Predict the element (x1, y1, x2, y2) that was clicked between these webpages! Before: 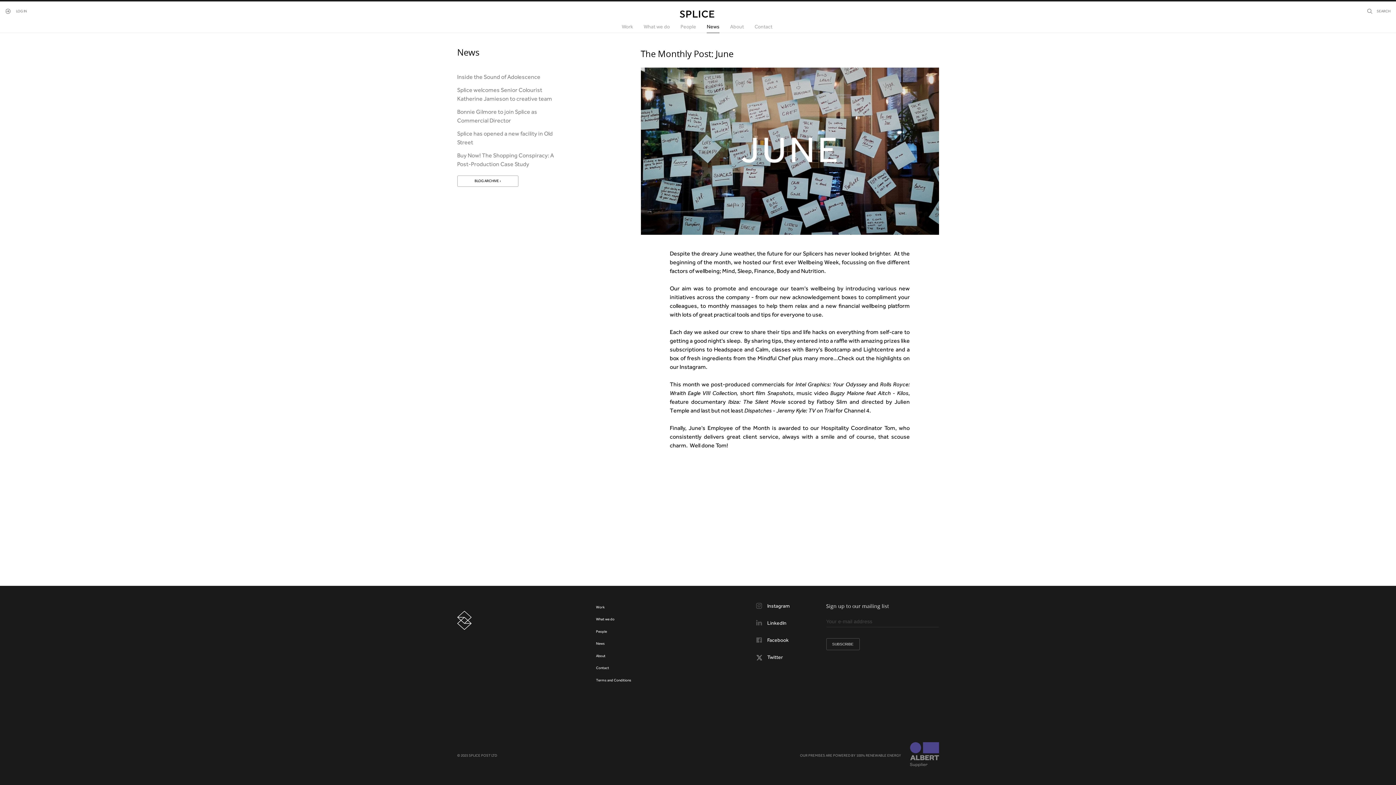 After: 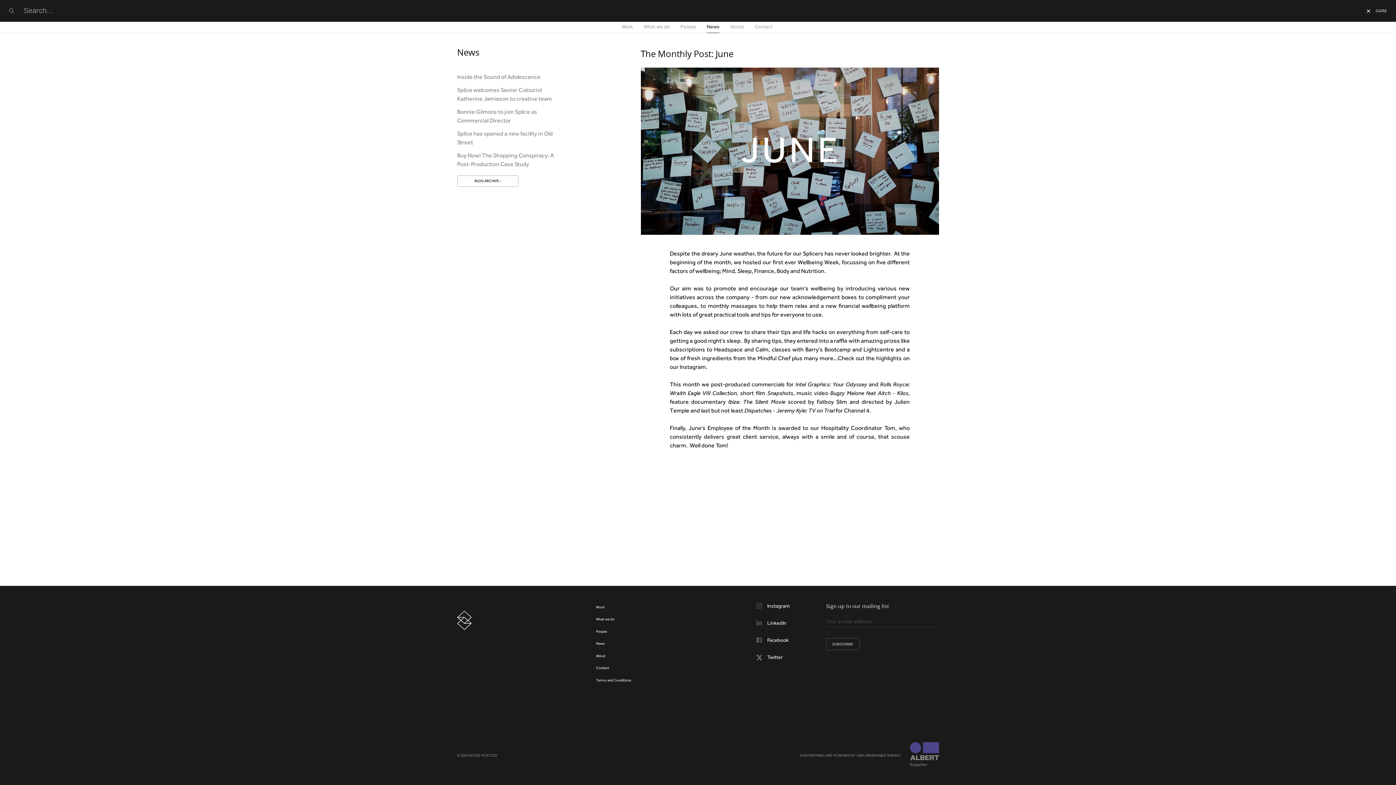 Action: label: Search bbox: (1367, 8, 1390, 13)